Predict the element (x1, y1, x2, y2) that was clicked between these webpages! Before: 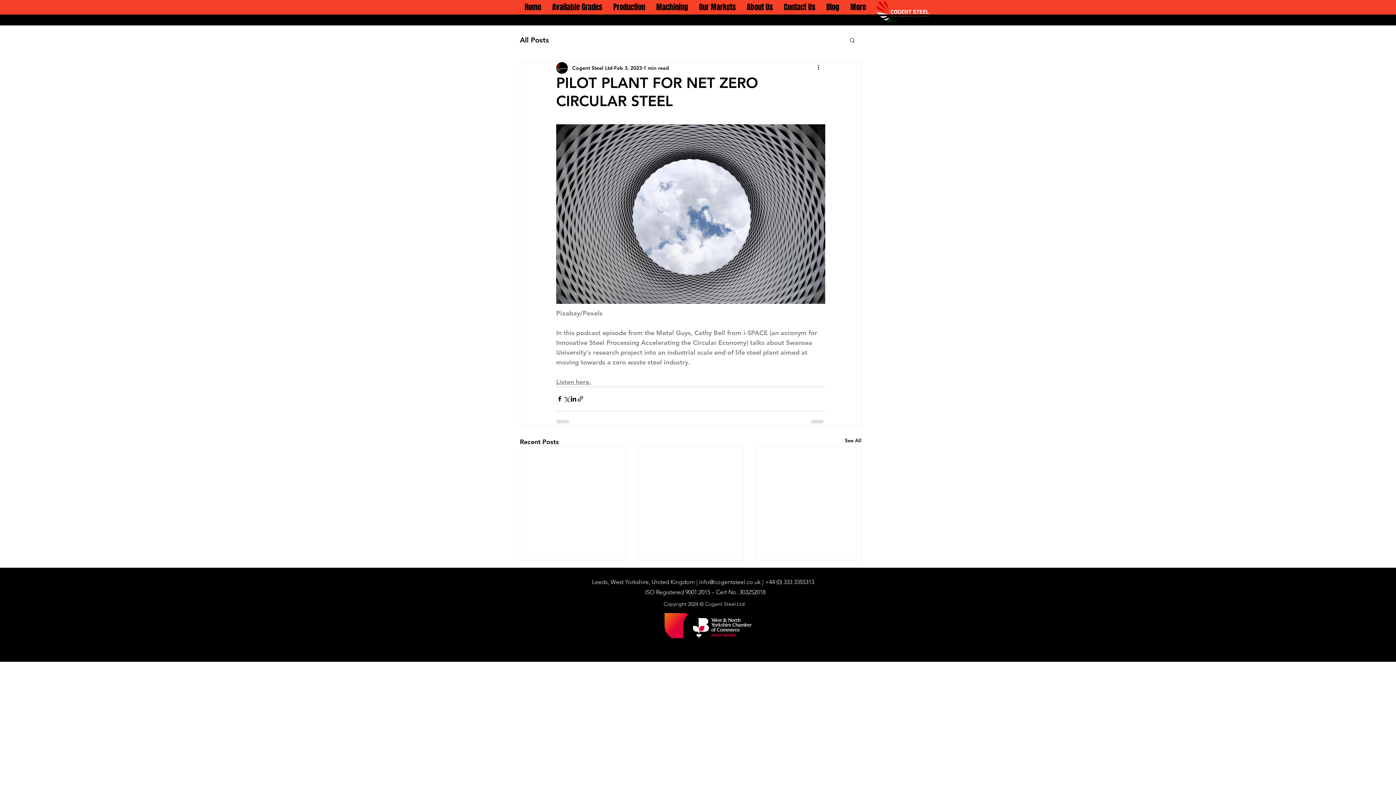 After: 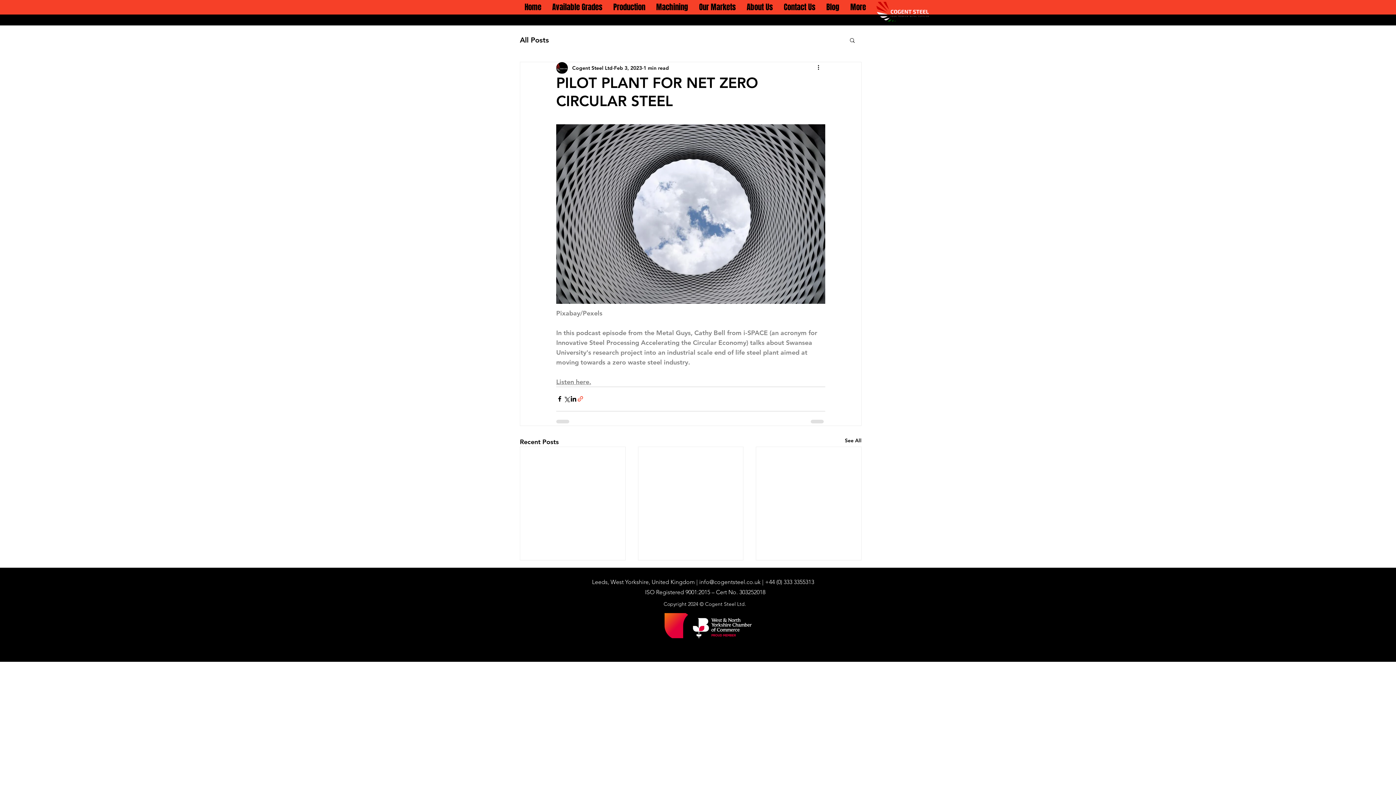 Action: label: Share via link bbox: (577, 395, 584, 402)